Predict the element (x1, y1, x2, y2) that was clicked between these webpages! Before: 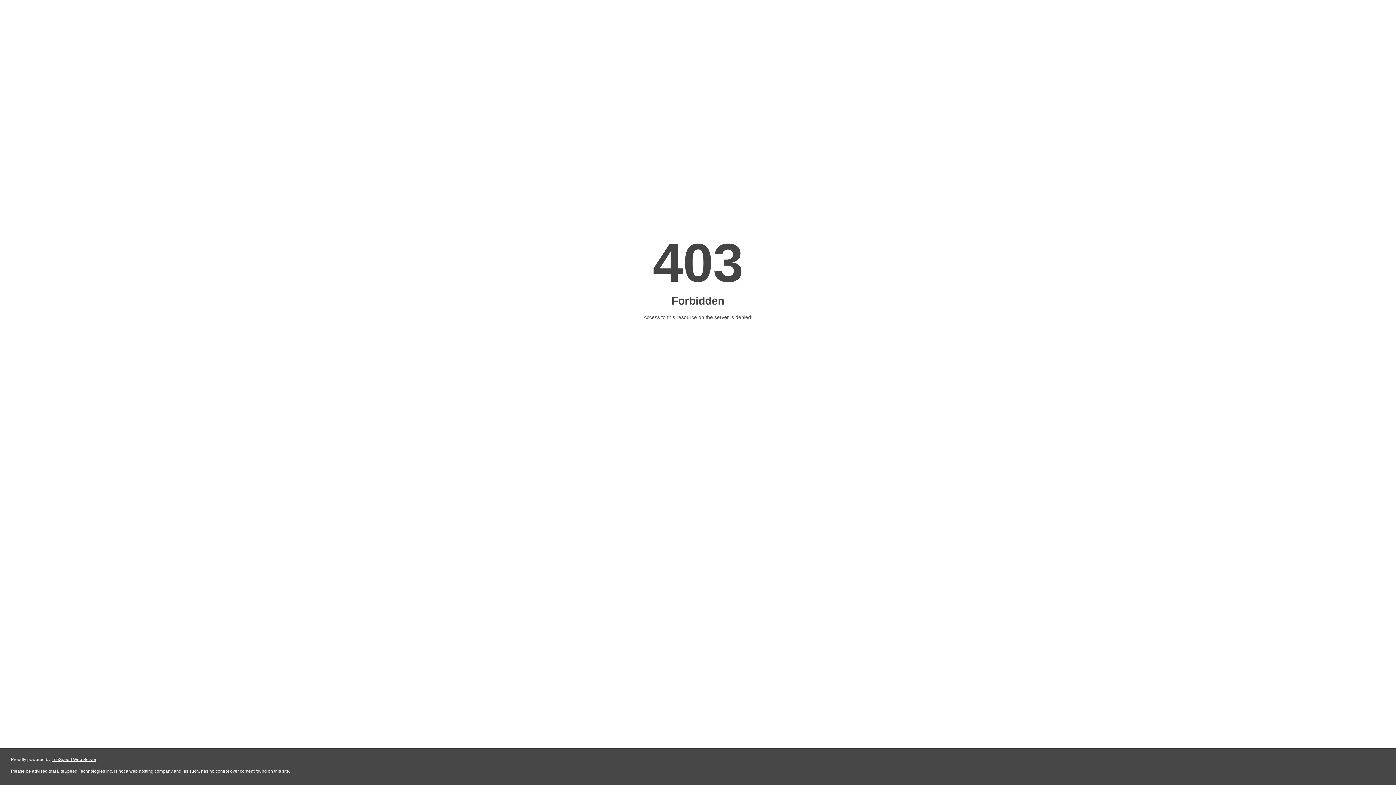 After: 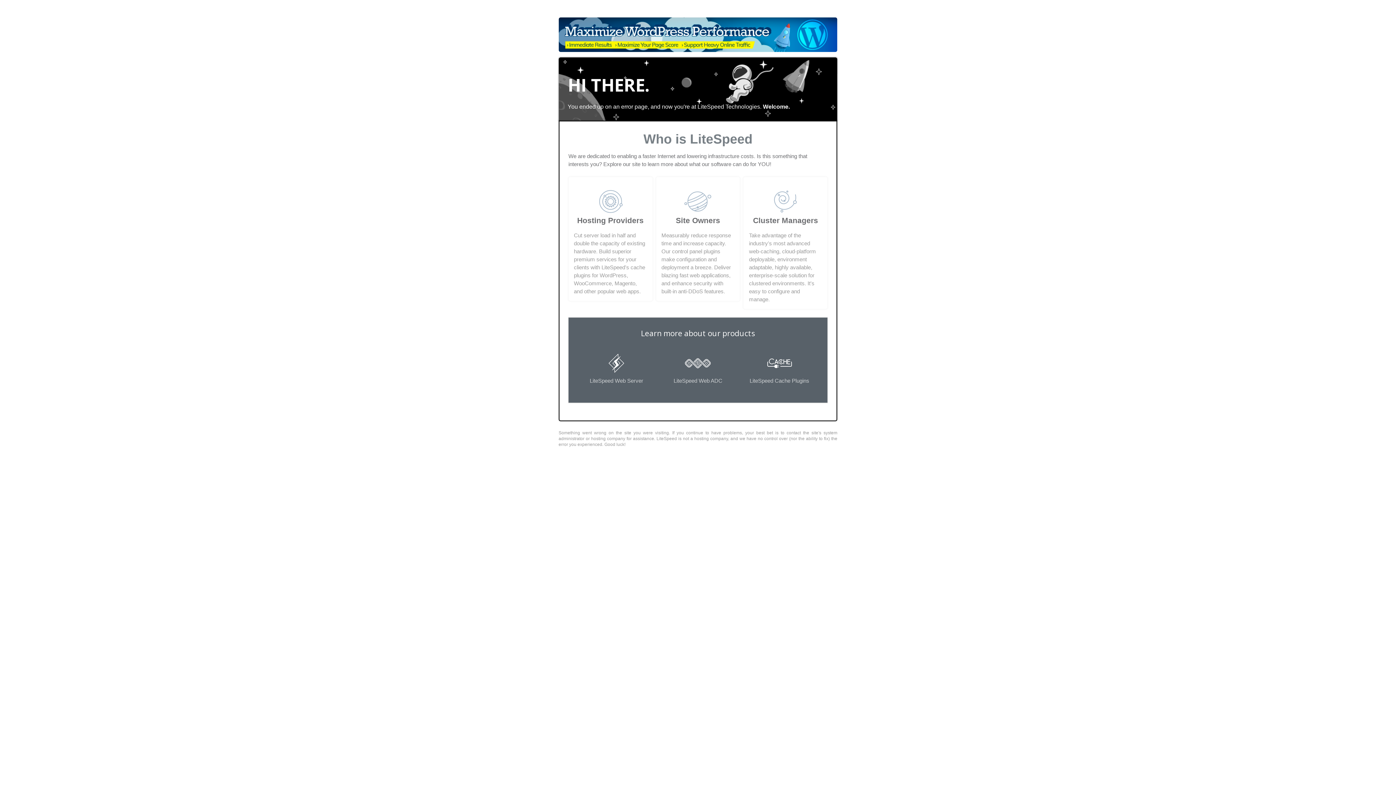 Action: label: LiteSpeed Web Server bbox: (51, 757, 96, 762)